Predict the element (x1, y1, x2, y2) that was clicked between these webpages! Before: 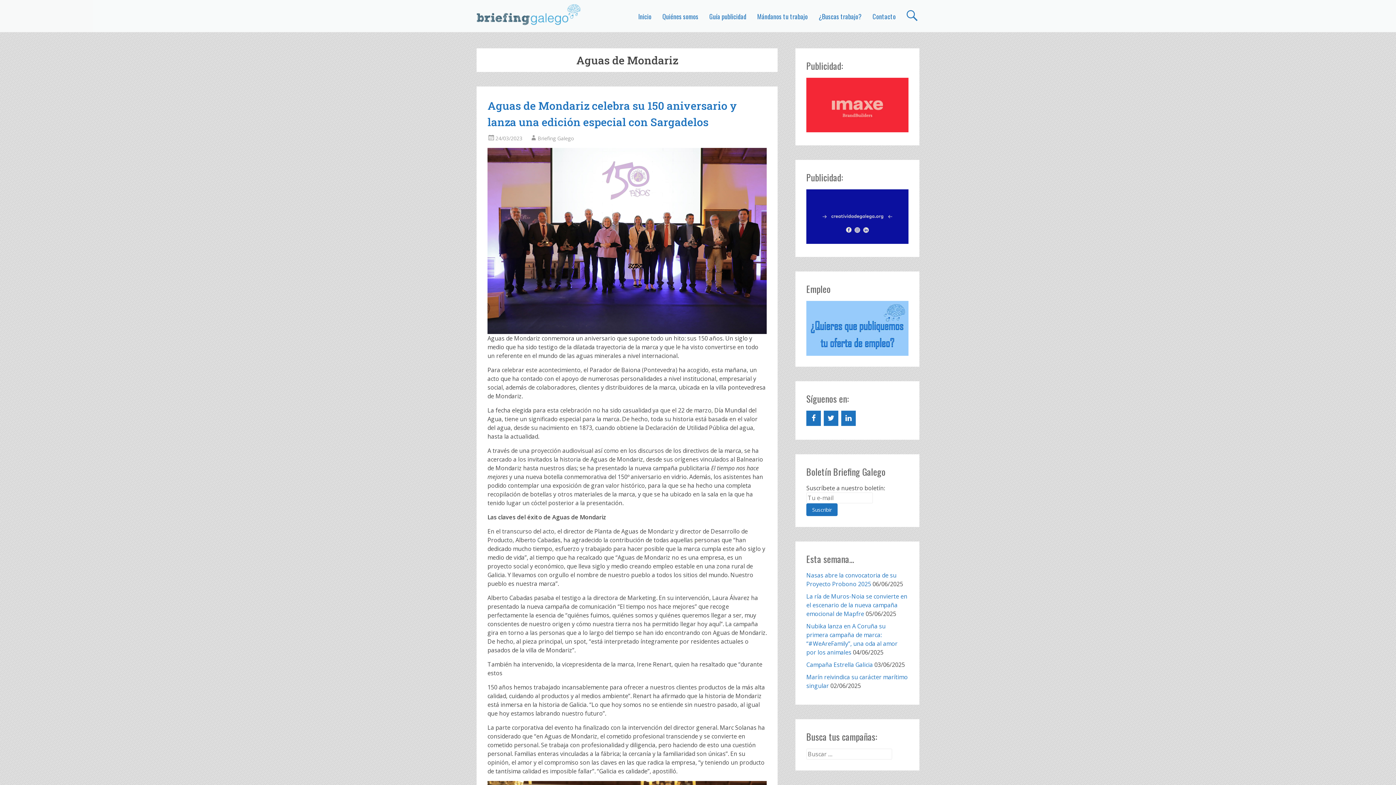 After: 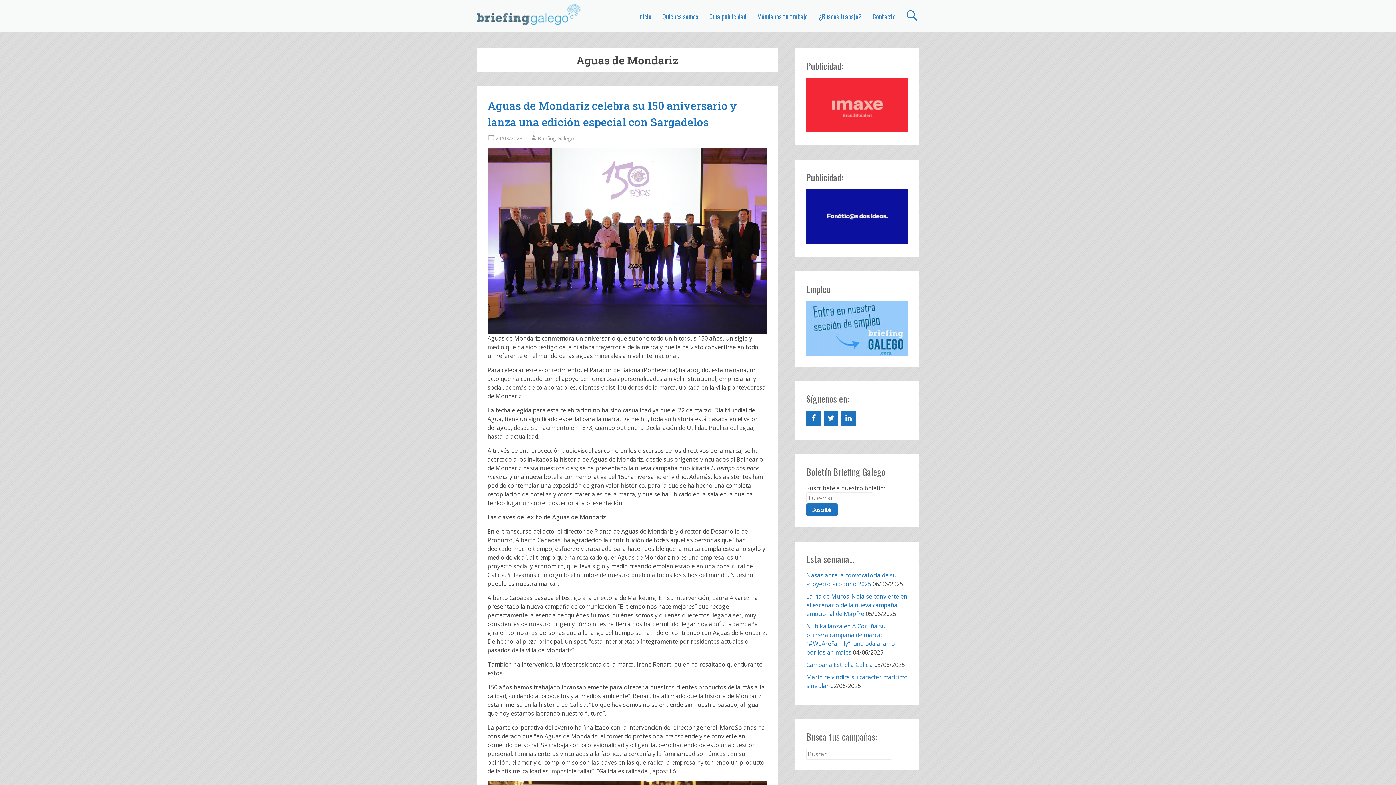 Action: bbox: (806, 126, 908, 134)